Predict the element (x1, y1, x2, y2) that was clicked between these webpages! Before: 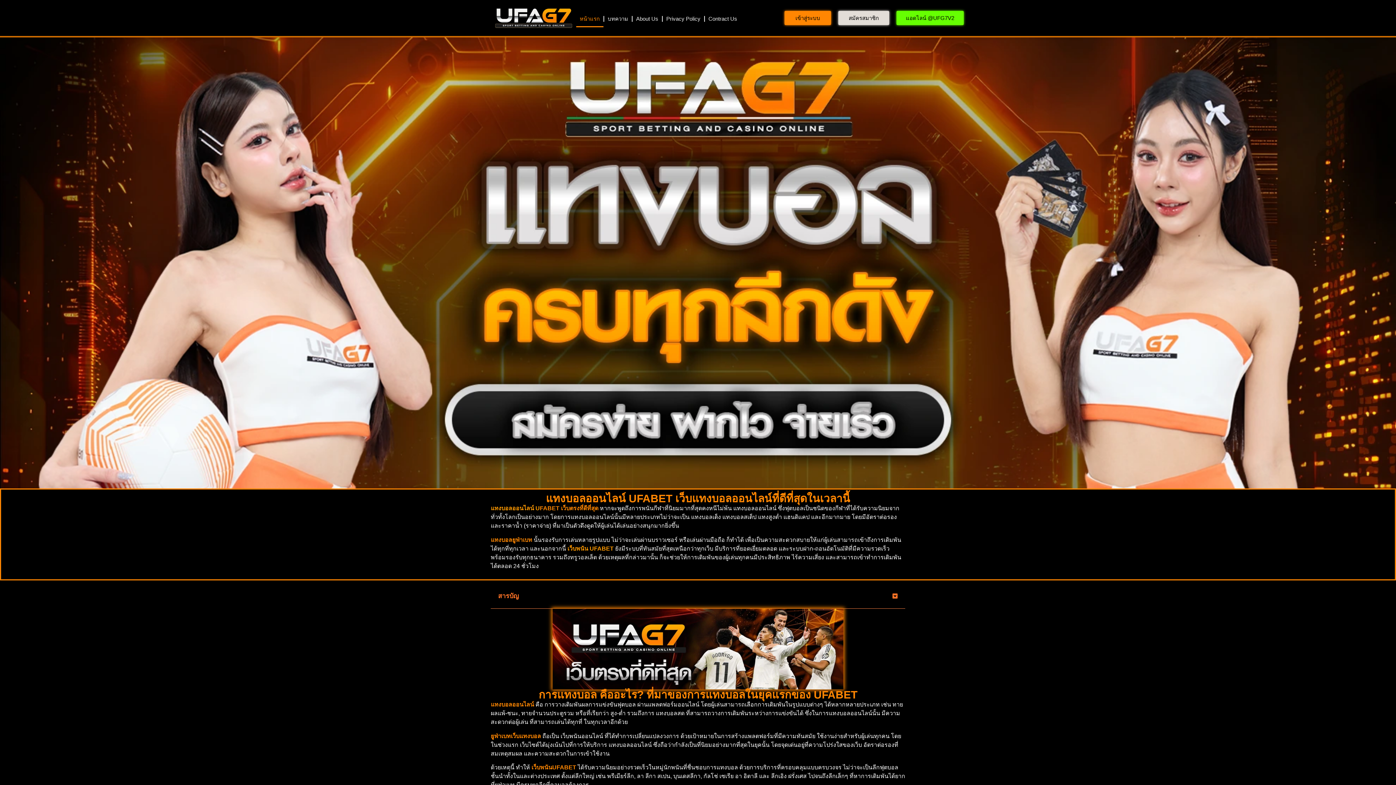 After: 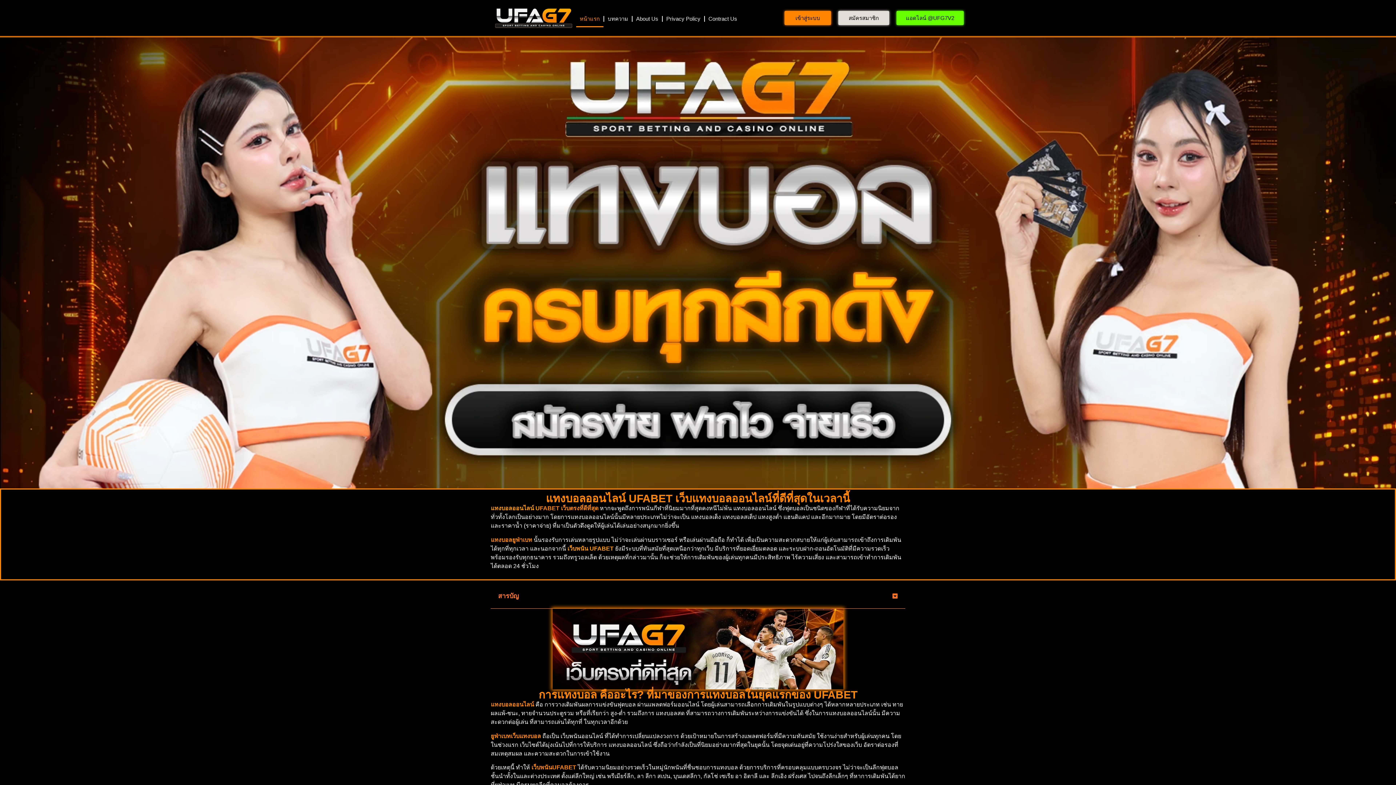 Action: bbox: (490, 7, 576, 28)